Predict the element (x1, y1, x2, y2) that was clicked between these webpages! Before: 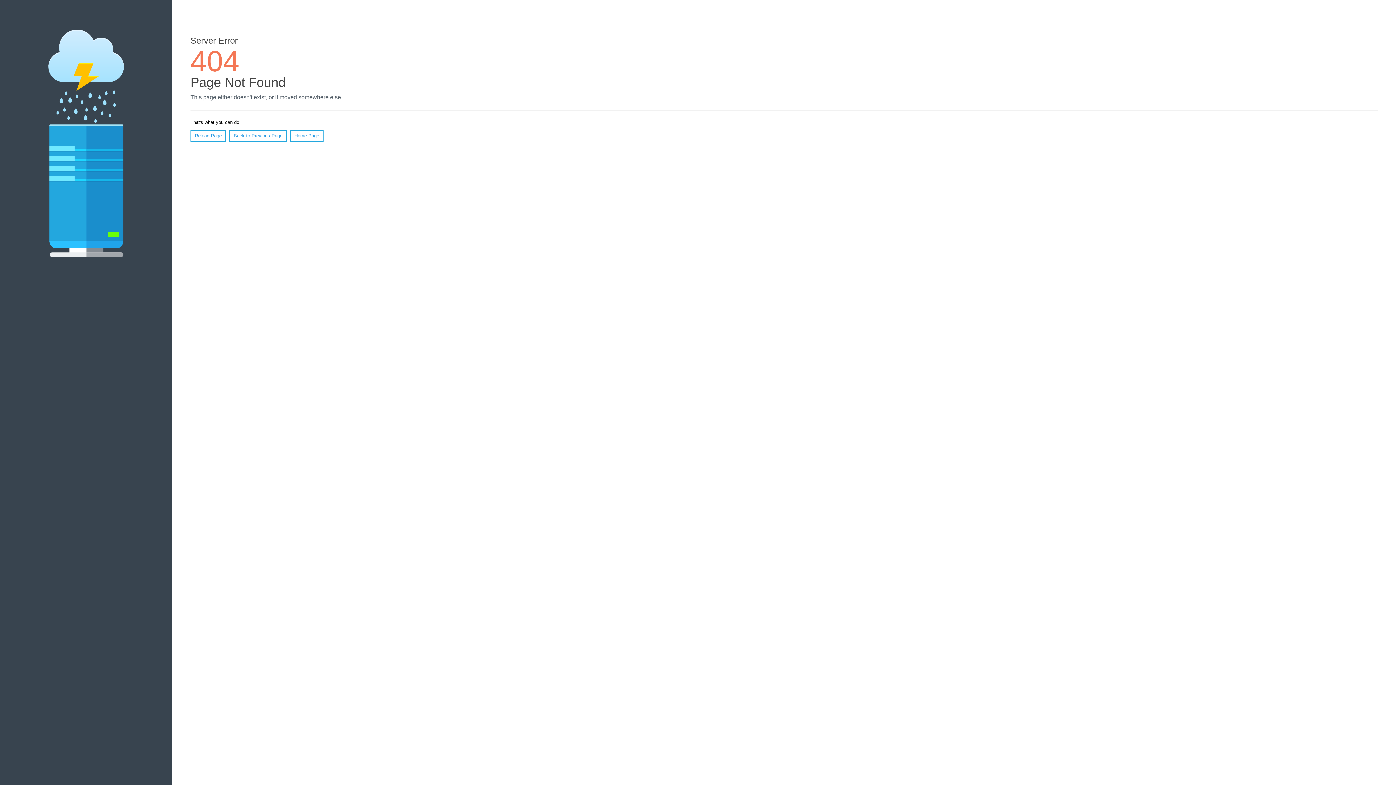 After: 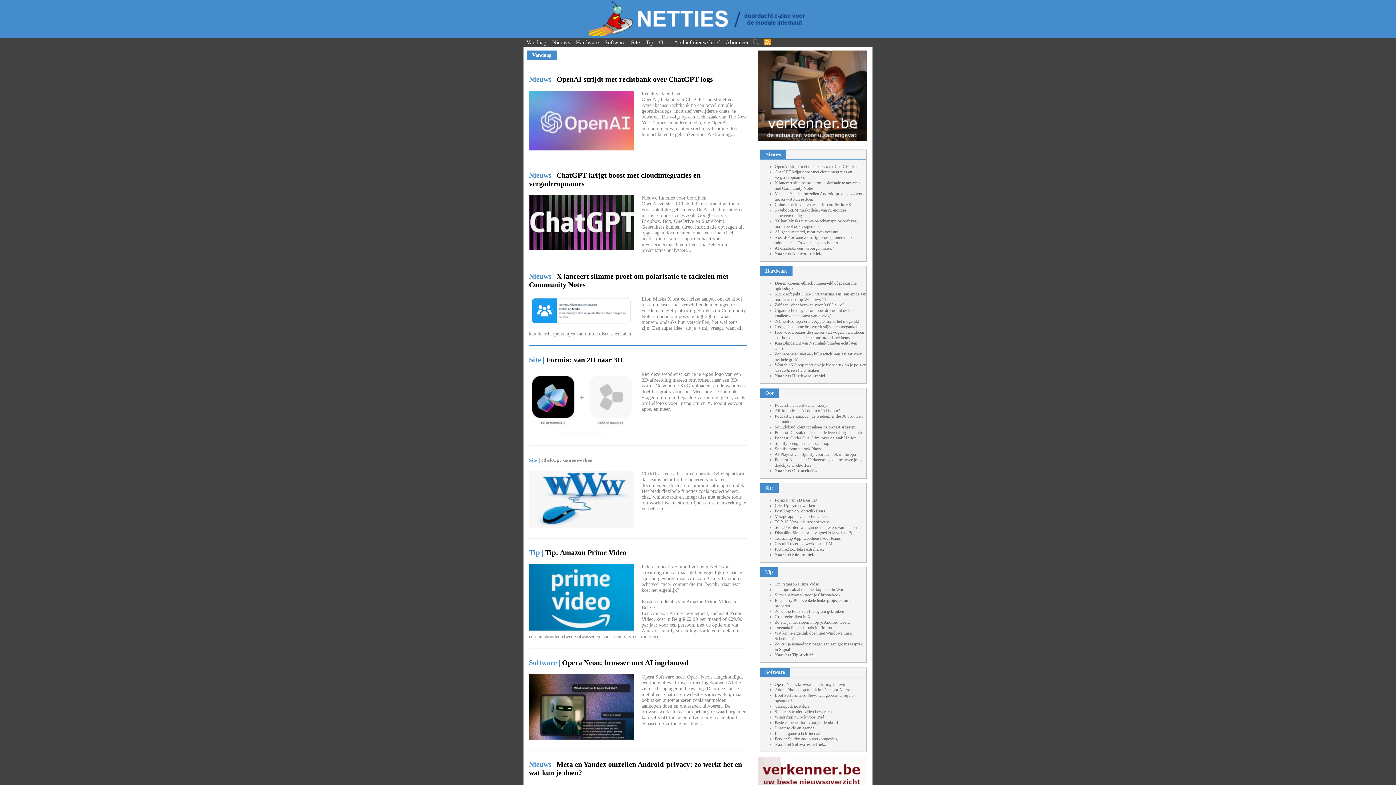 Action: label: Home Page bbox: (290, 130, 323, 141)